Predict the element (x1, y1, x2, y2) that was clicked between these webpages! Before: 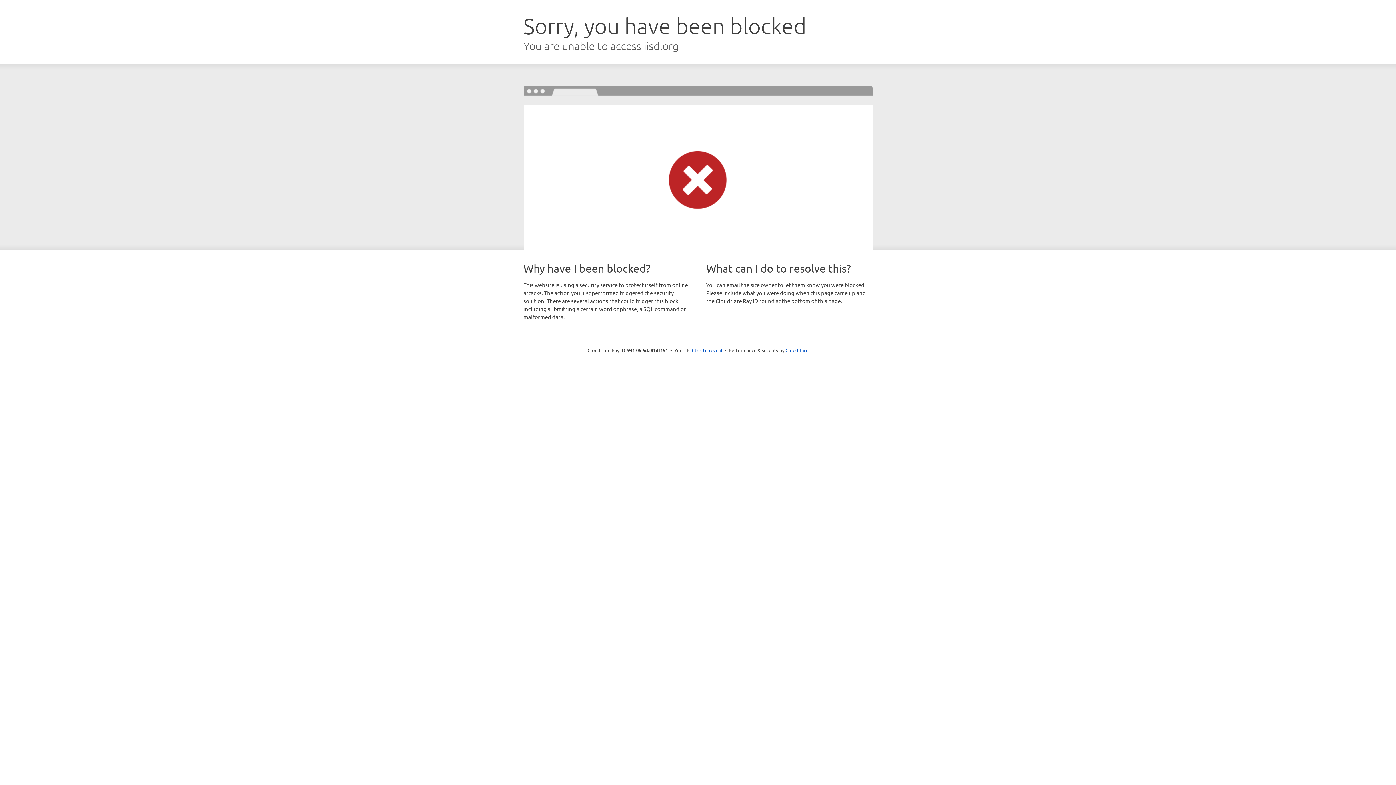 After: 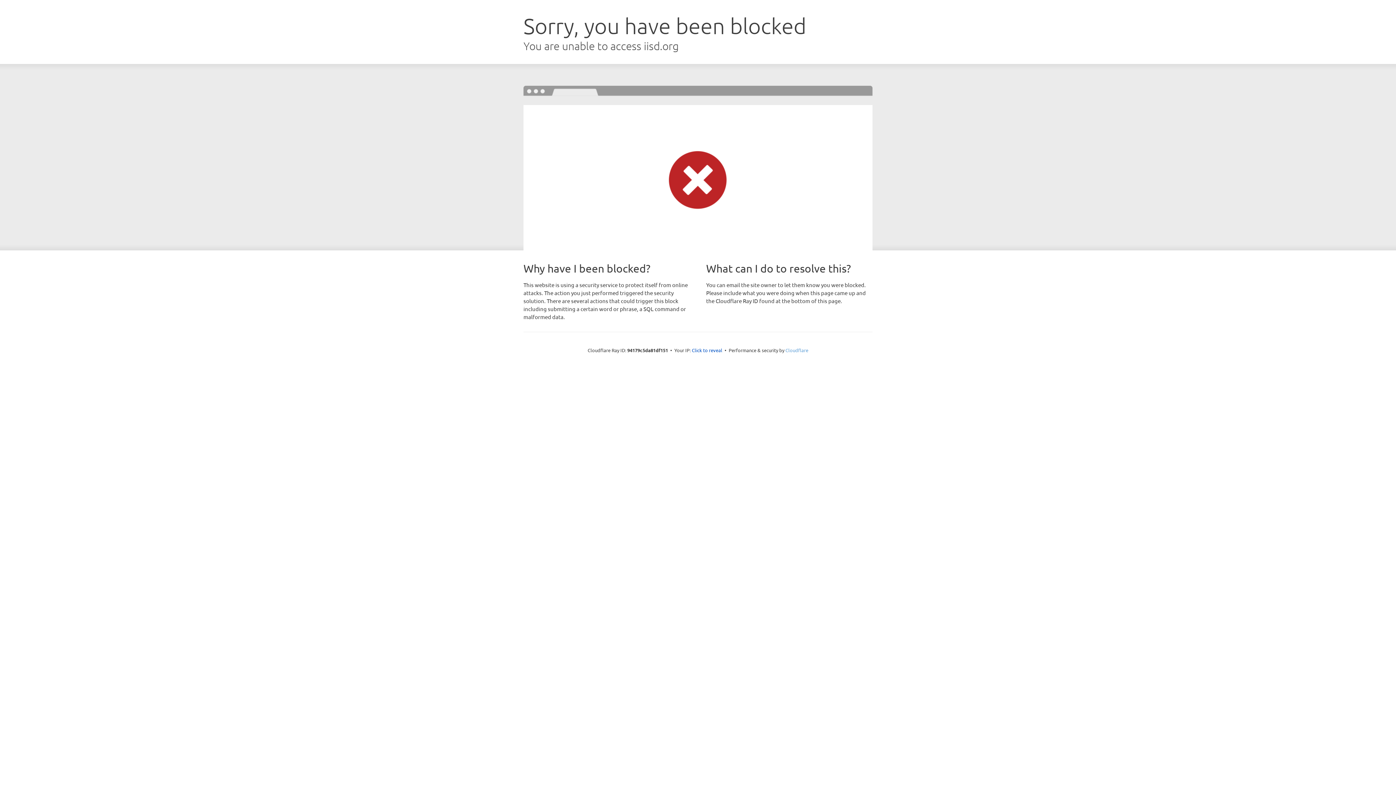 Action: bbox: (785, 347, 808, 353) label: Cloudflare